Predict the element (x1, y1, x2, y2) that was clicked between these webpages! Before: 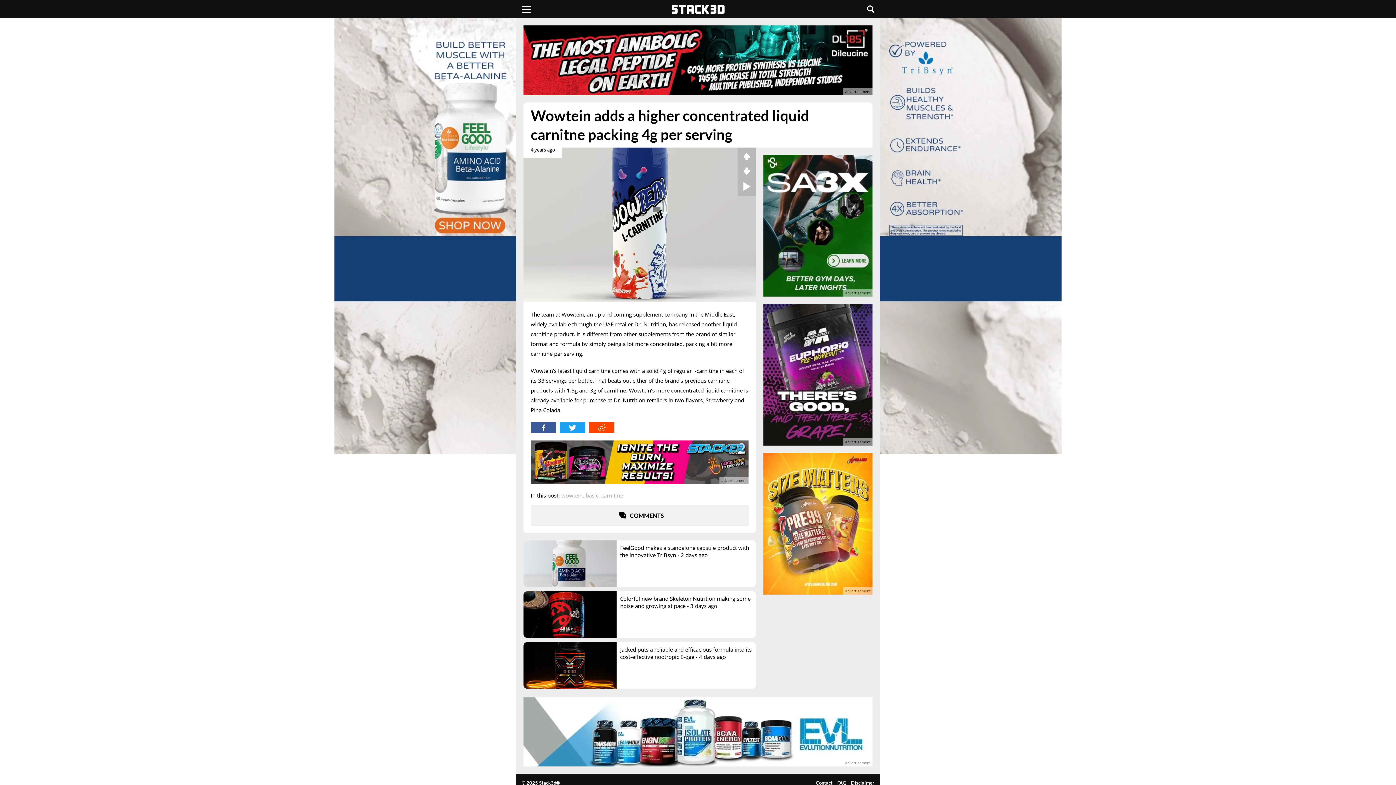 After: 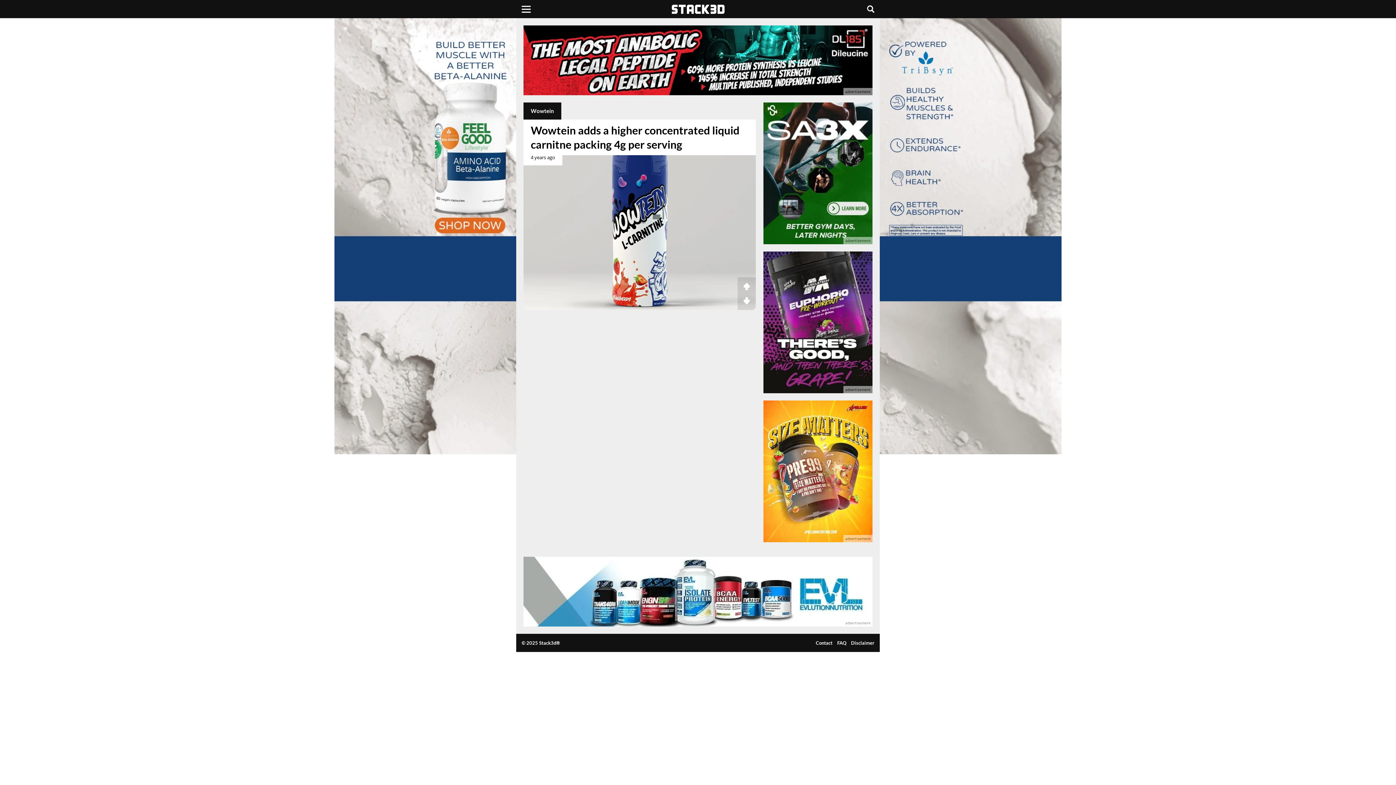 Action: label: wowtein bbox: (561, 492, 582, 499)